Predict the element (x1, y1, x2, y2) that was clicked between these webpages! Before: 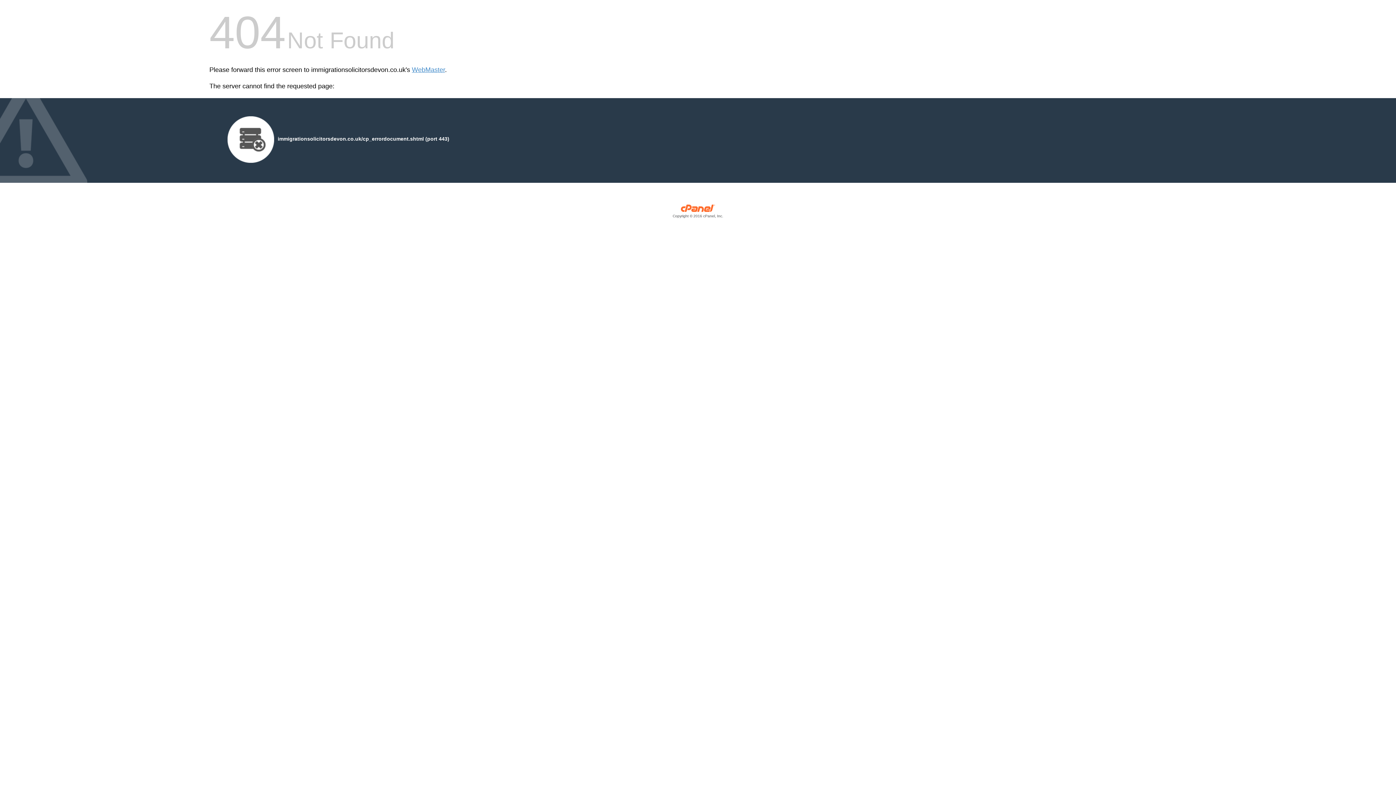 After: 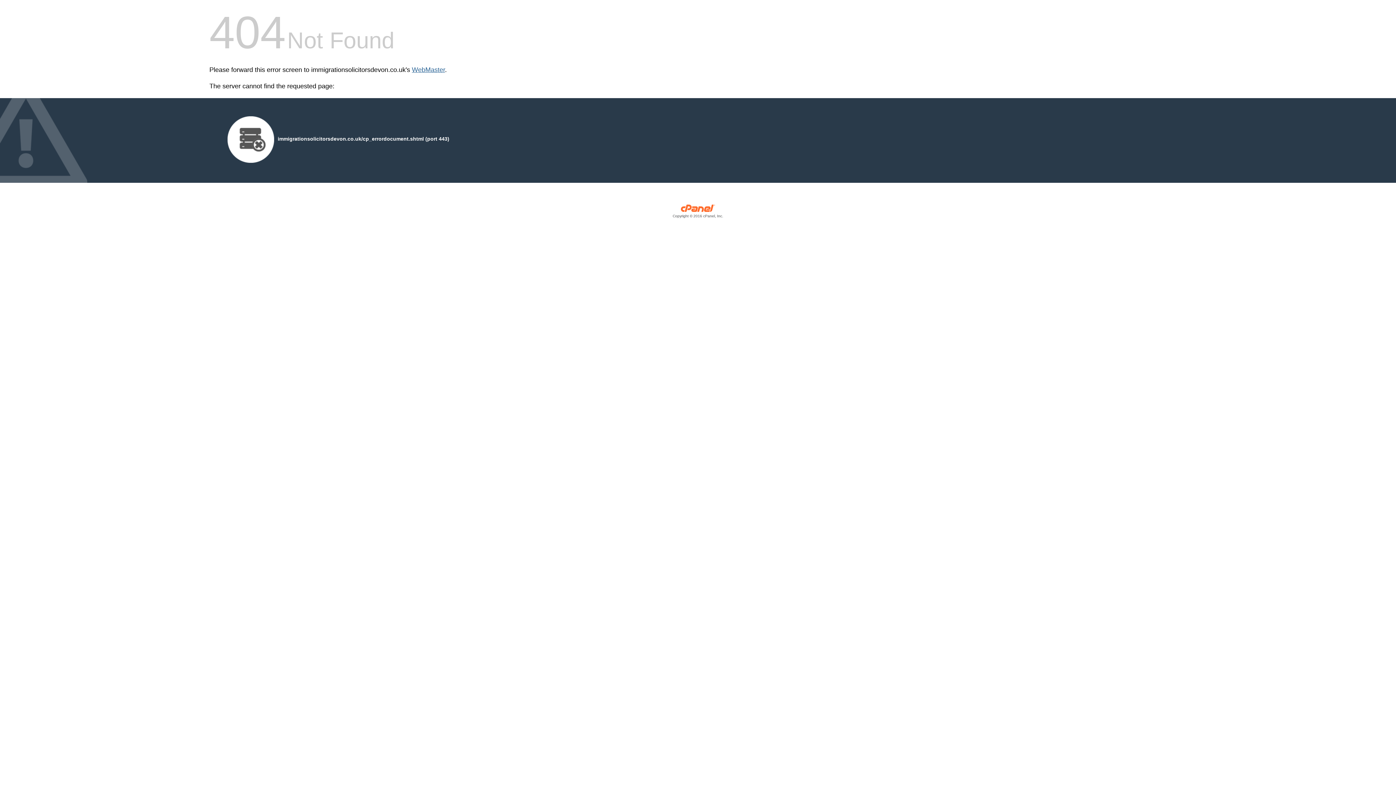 Action: label: WebMaster bbox: (412, 66, 445, 73)